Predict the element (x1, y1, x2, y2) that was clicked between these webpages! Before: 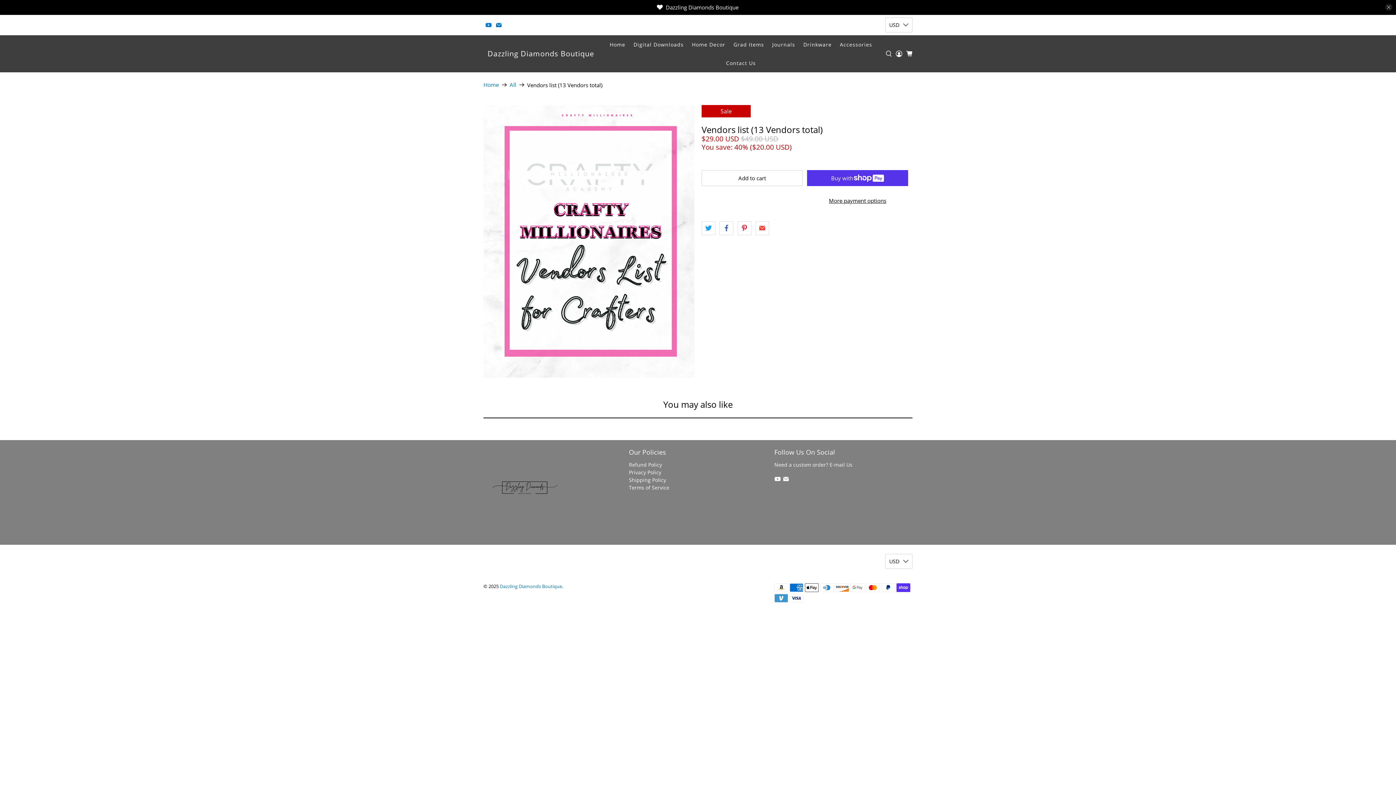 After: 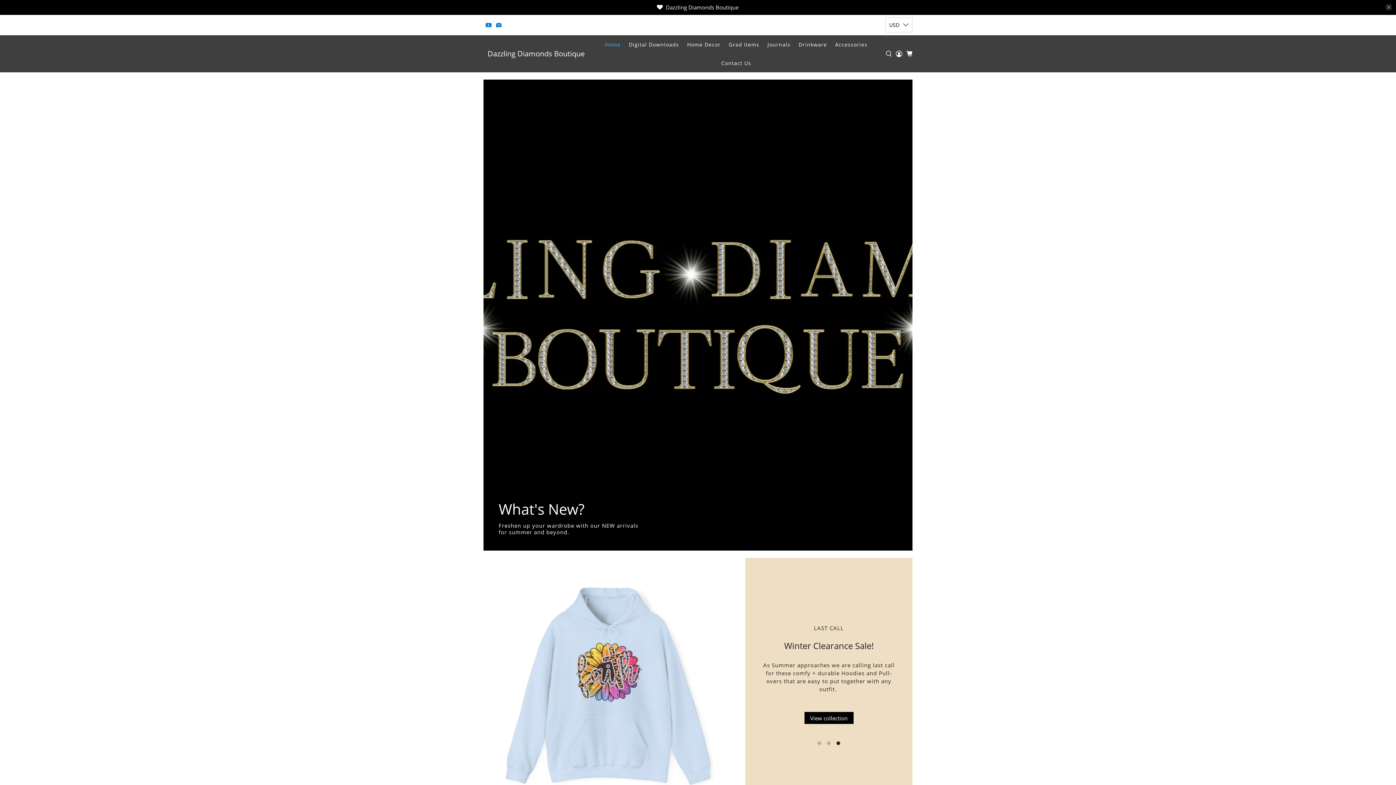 Action: bbox: (483, 82, 498, 87) label: Home